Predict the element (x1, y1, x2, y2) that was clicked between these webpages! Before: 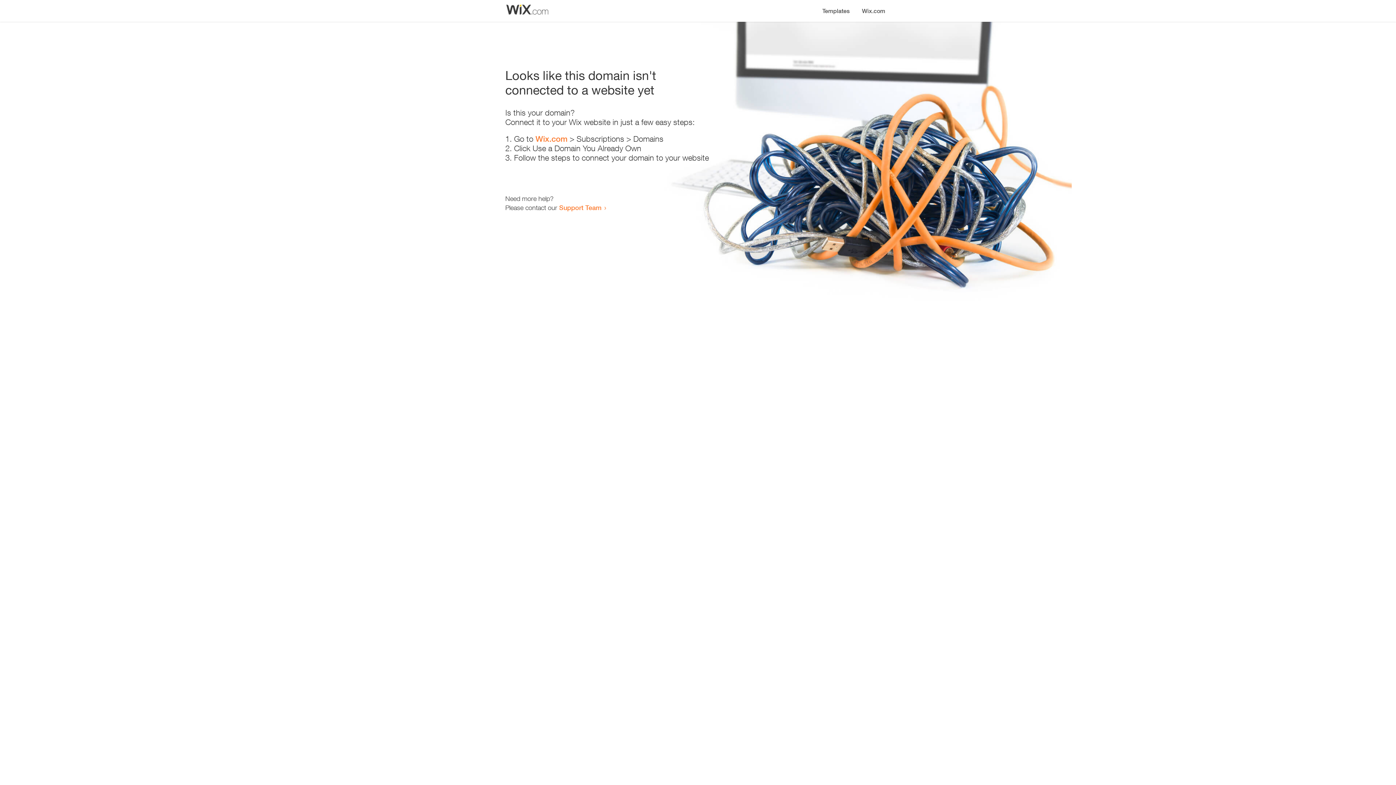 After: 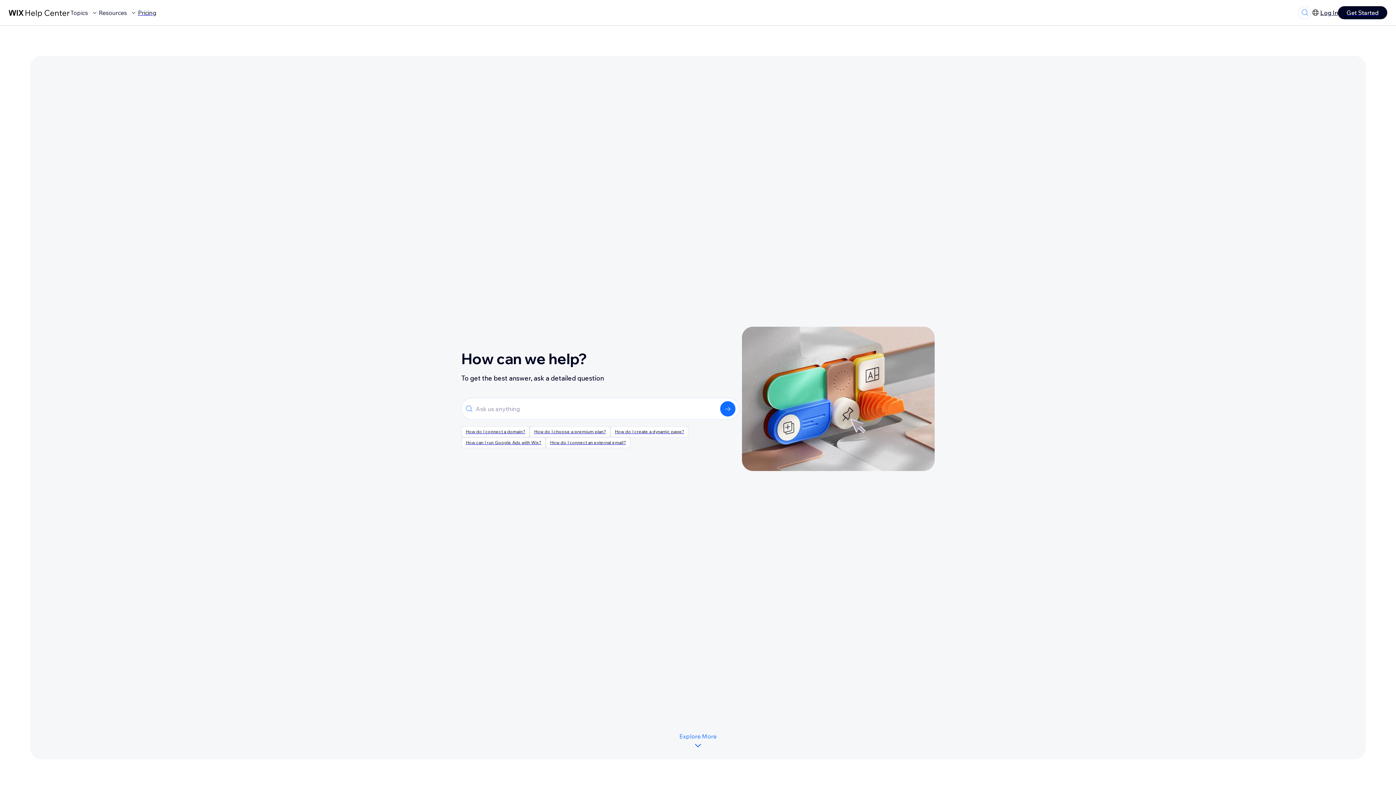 Action: bbox: (559, 203, 601, 211) label: Support Team